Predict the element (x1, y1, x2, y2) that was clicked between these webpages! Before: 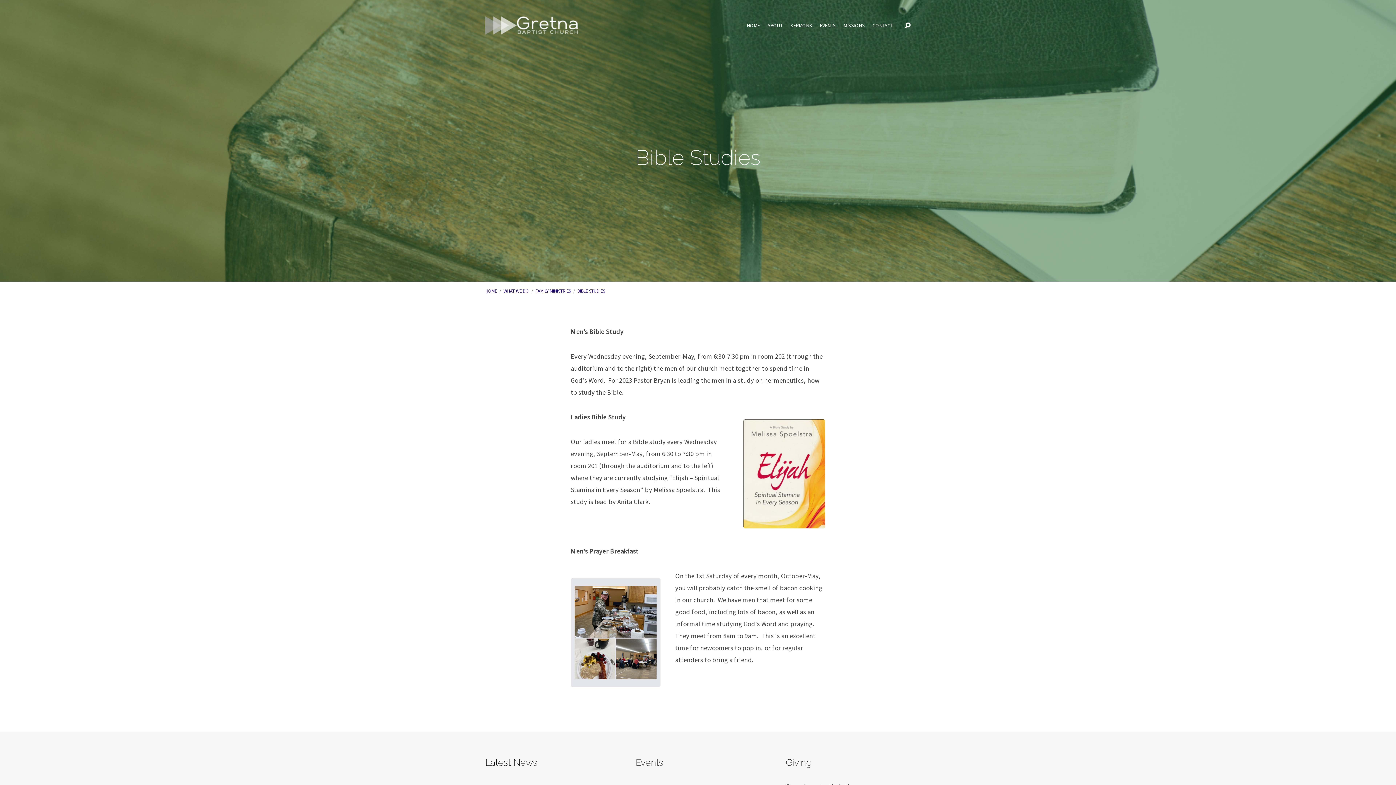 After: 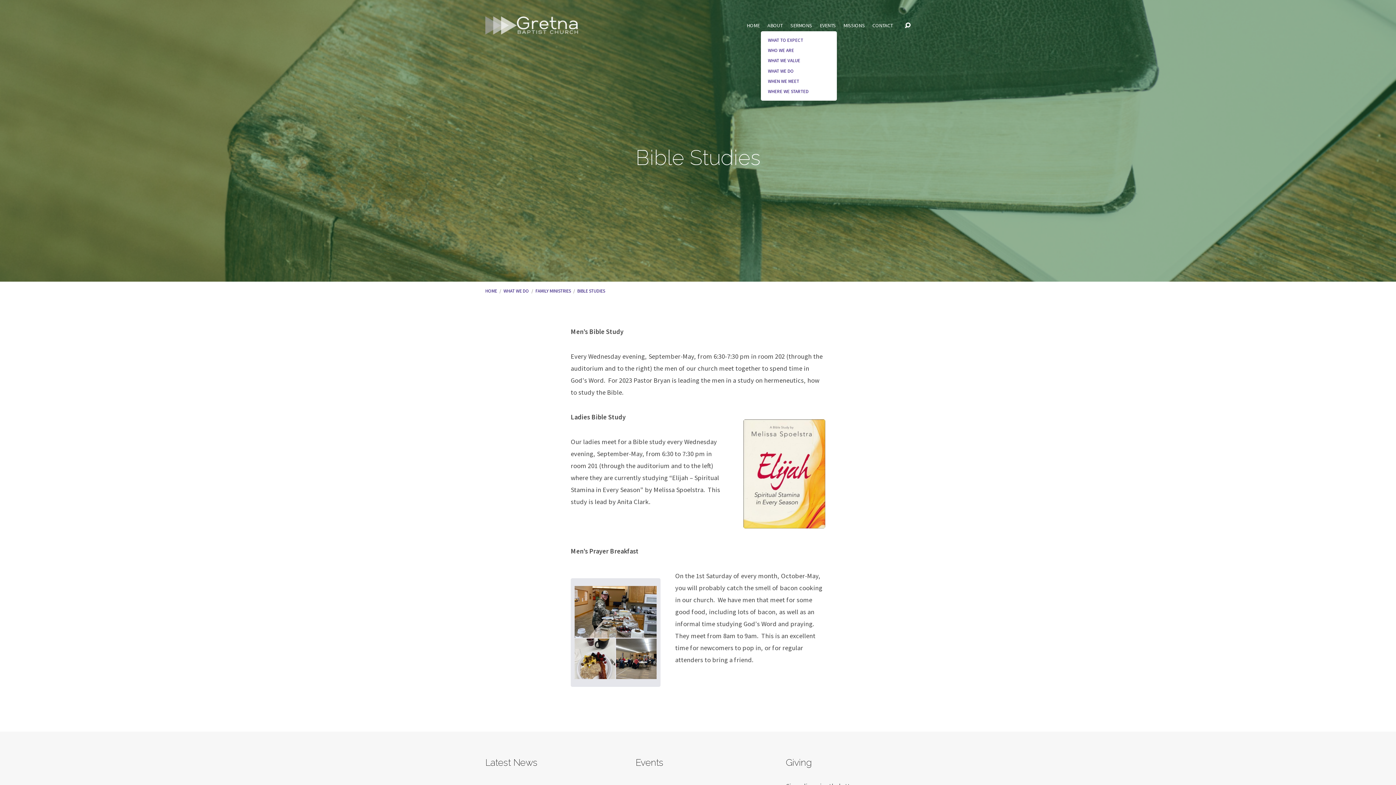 Action: bbox: (767, 23, 782, 28) label: ABOUT